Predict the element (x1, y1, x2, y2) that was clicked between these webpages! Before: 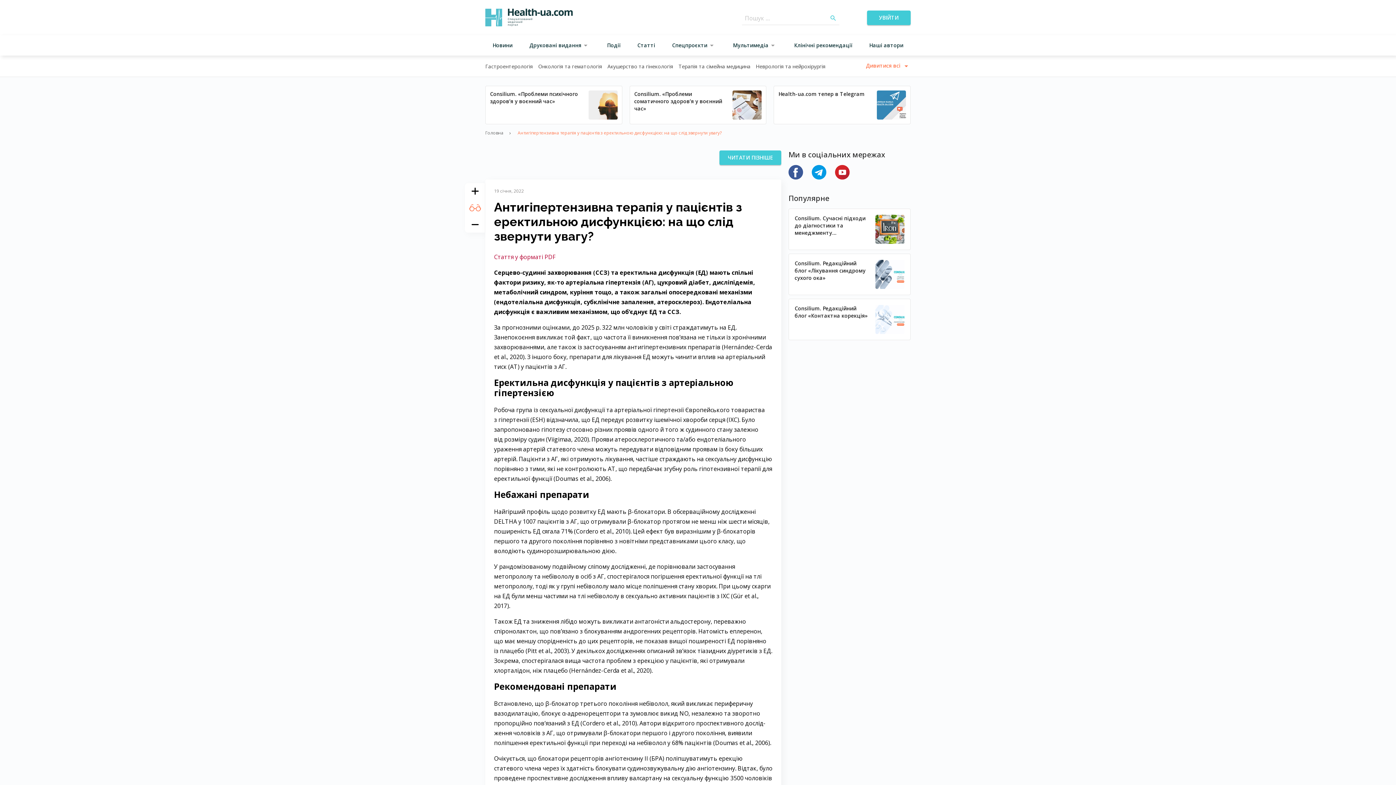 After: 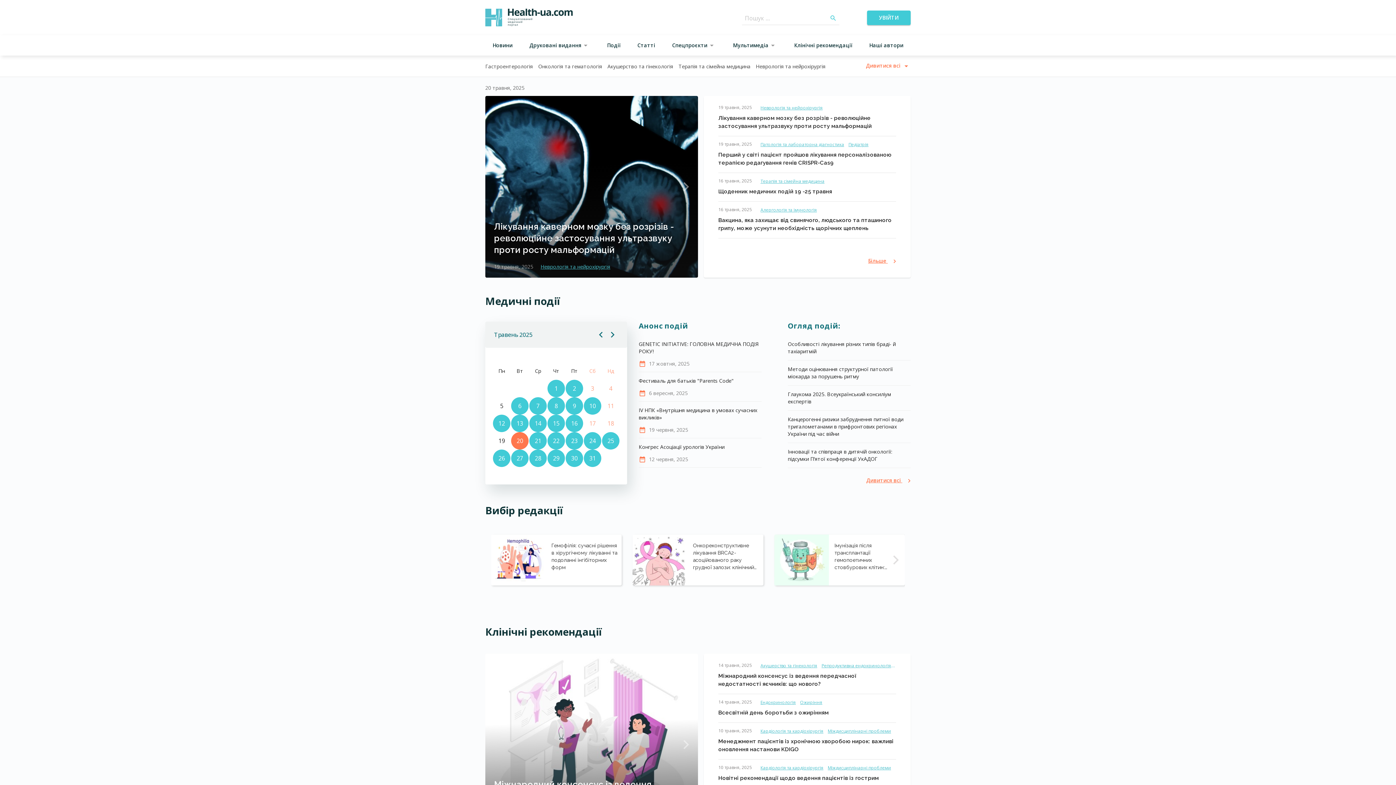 Action: bbox: (485, 129, 503, 136) label: Головна